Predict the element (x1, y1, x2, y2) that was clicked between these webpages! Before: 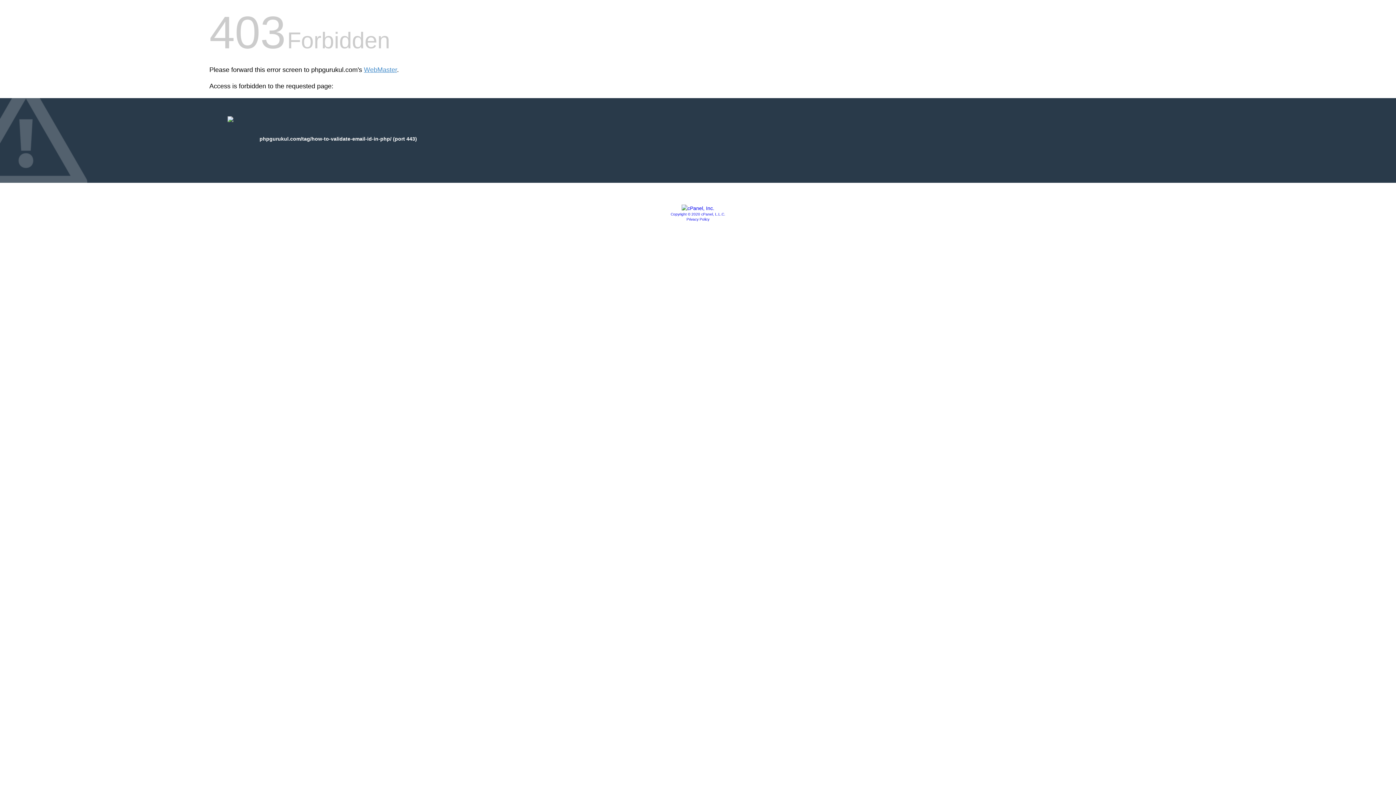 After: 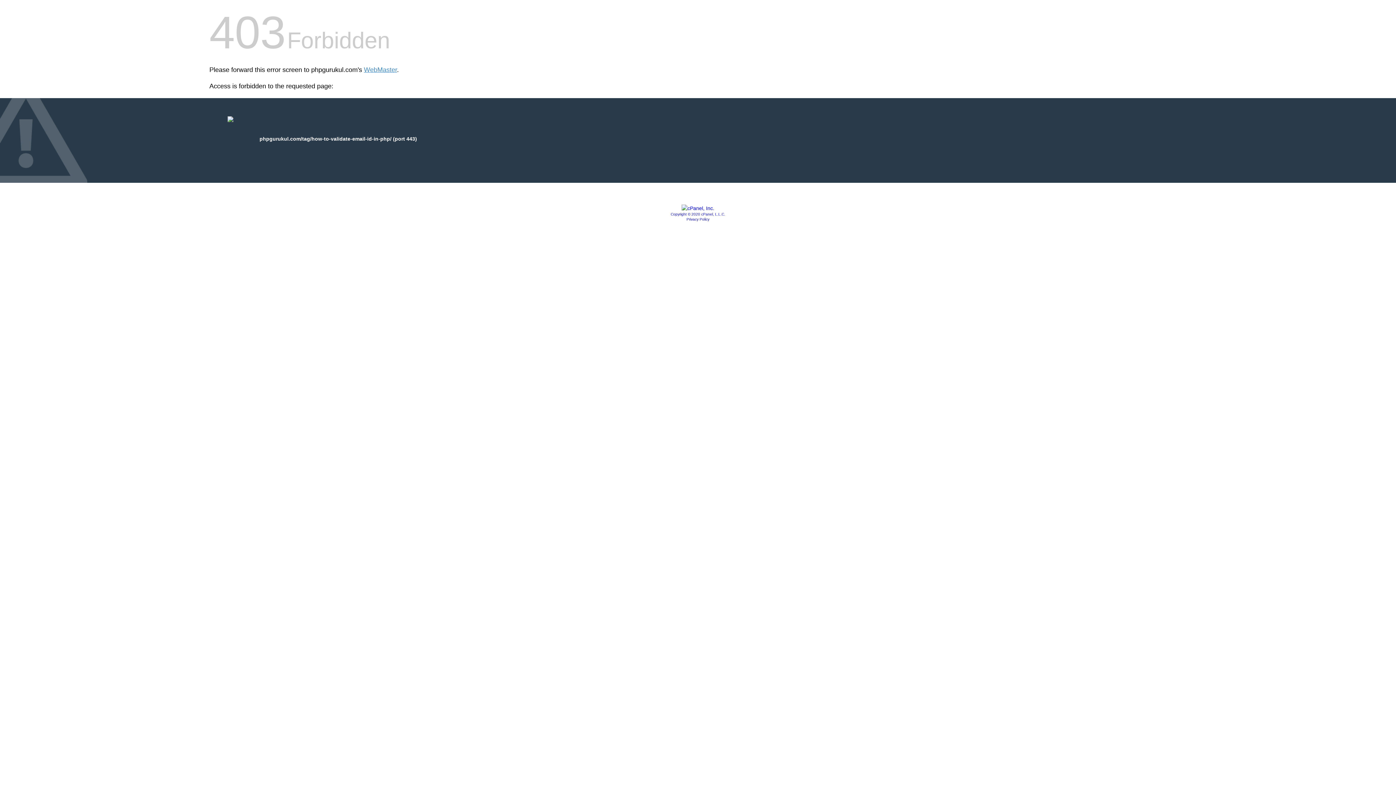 Action: bbox: (681, 205, 714, 211)